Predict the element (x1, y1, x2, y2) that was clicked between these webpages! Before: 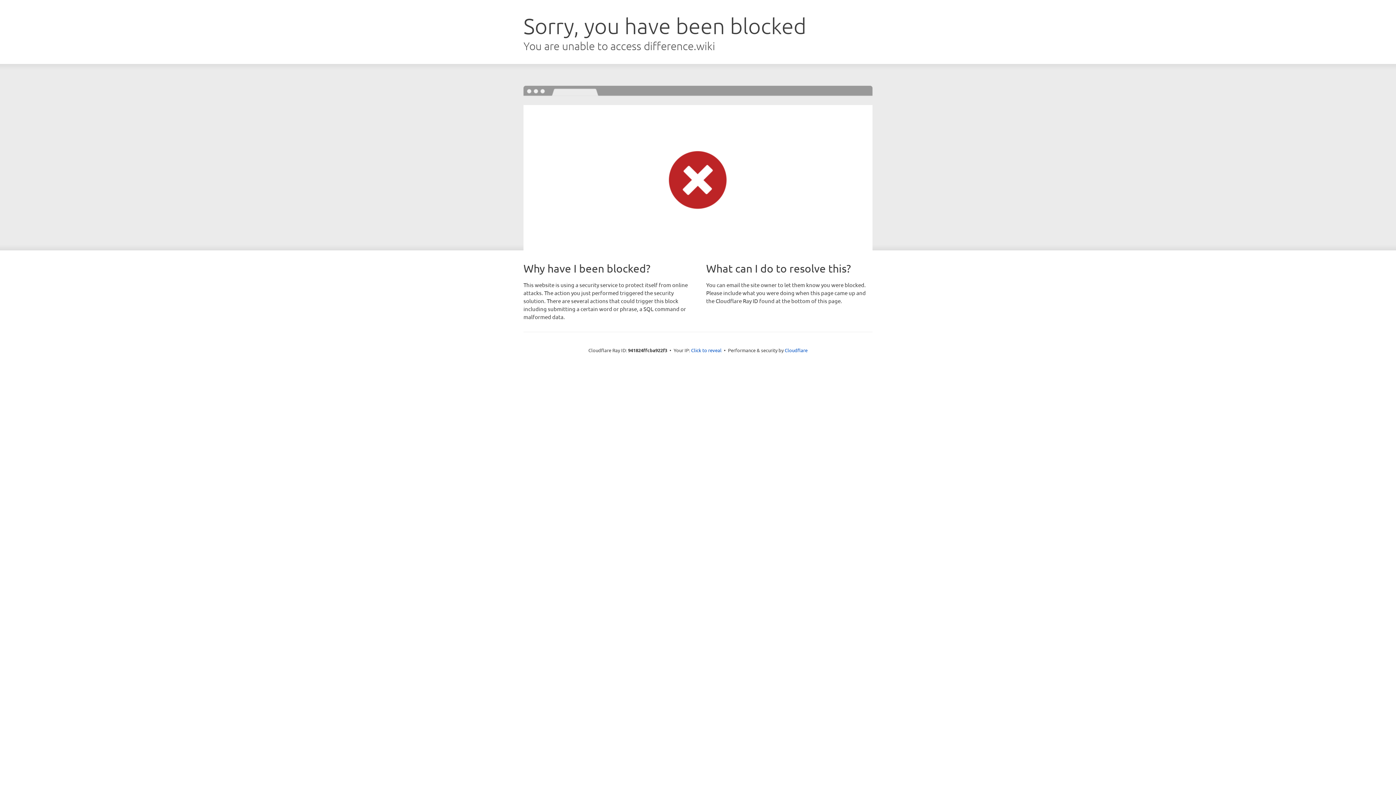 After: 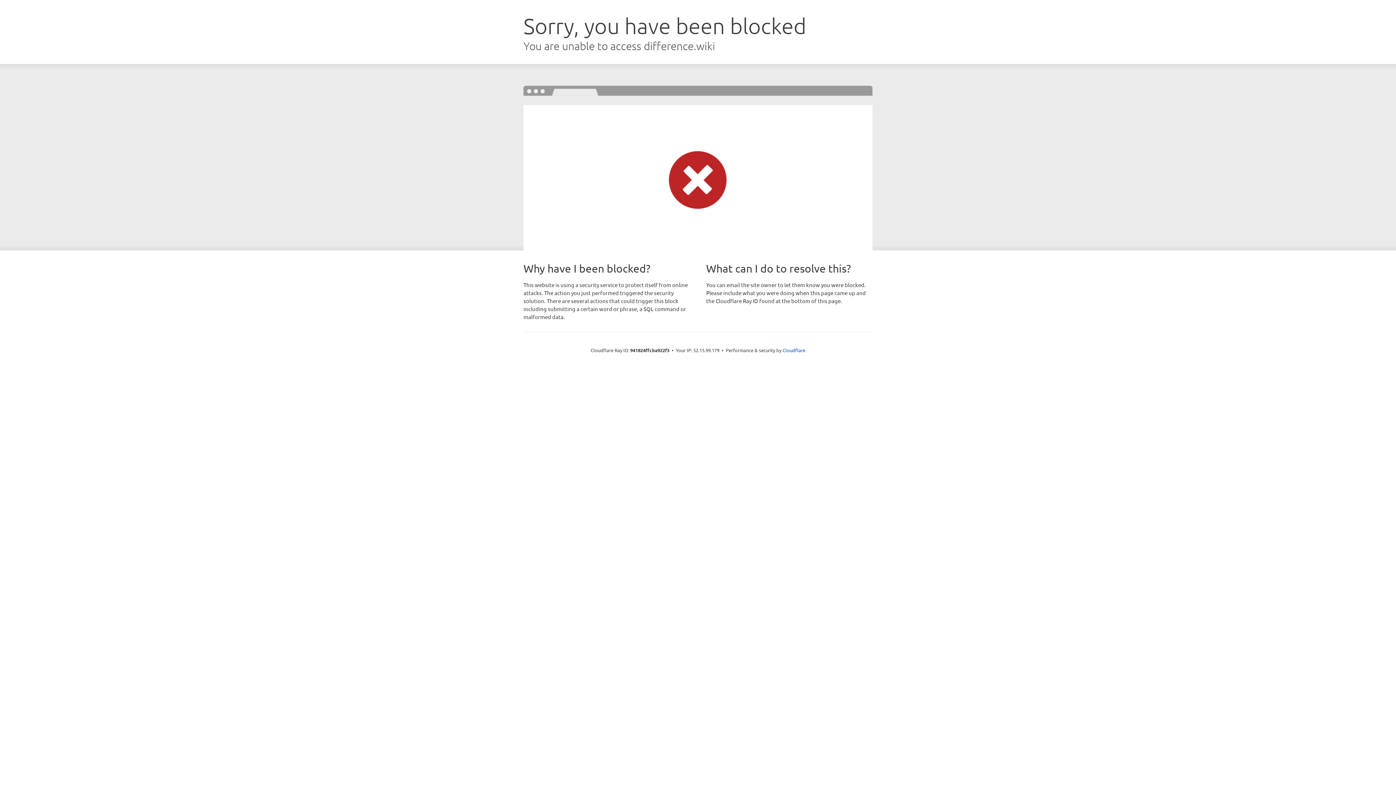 Action: label: Click to reveal bbox: (691, 346, 721, 353)